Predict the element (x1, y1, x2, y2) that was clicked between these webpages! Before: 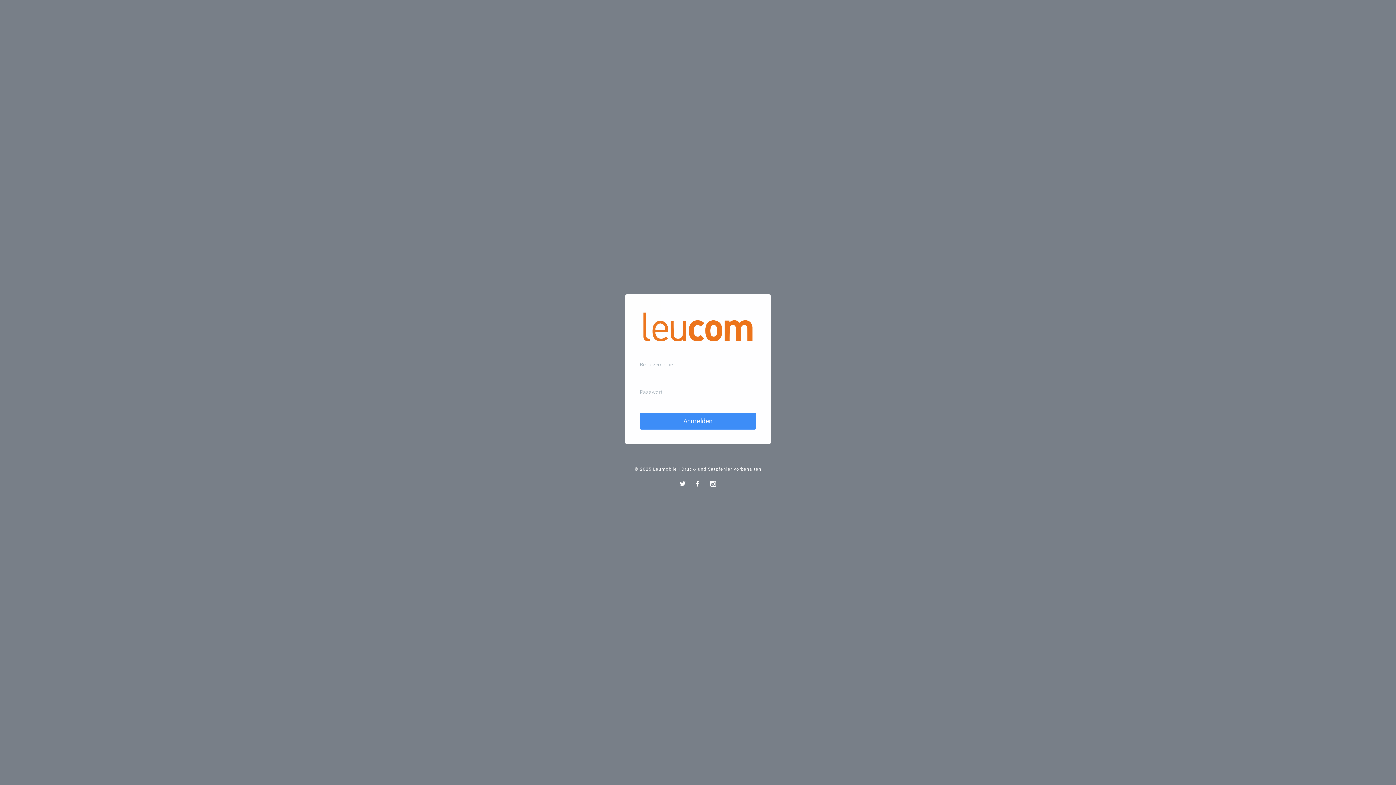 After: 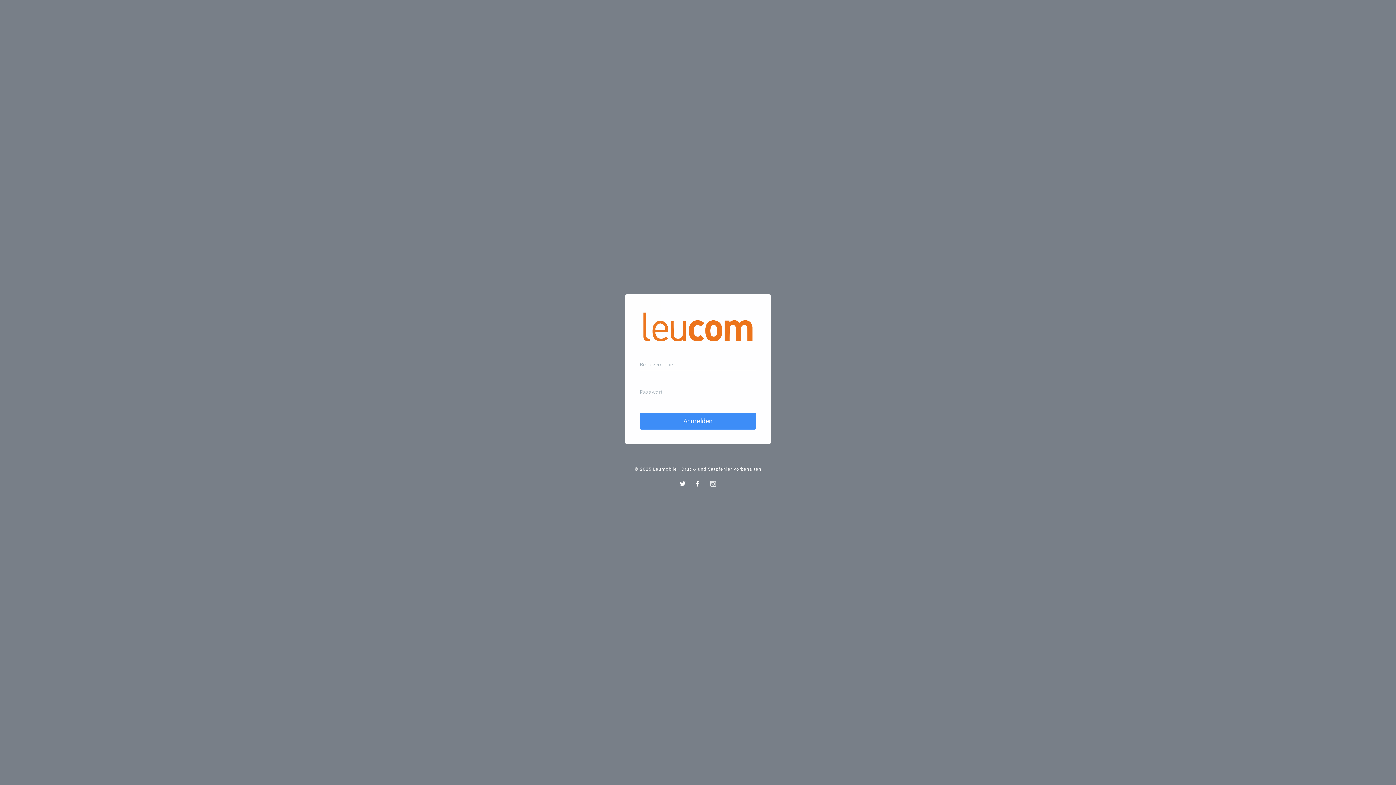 Action: bbox: (706, 477, 720, 491)